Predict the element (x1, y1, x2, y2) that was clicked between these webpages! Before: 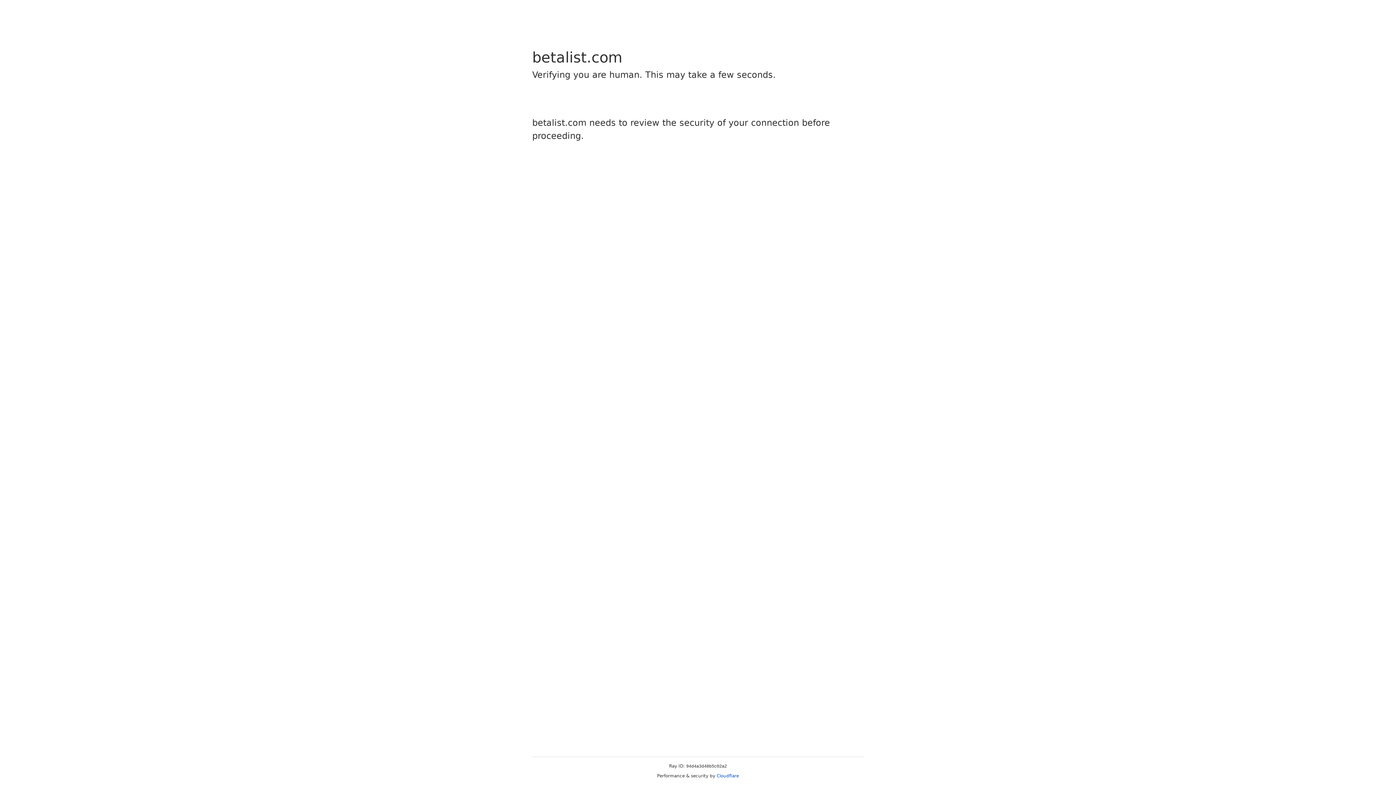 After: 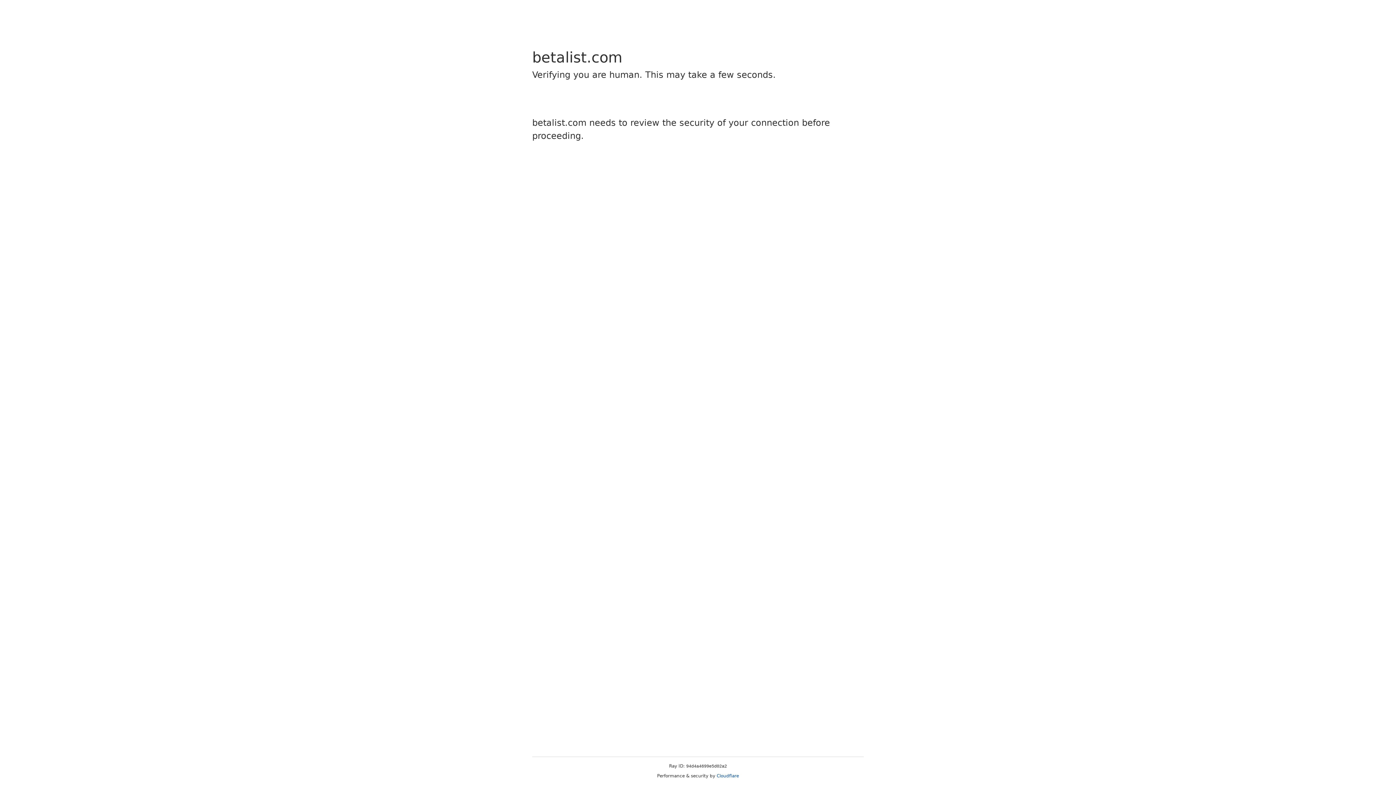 Action: bbox: (716, 773, 739, 778) label: Cloudflare